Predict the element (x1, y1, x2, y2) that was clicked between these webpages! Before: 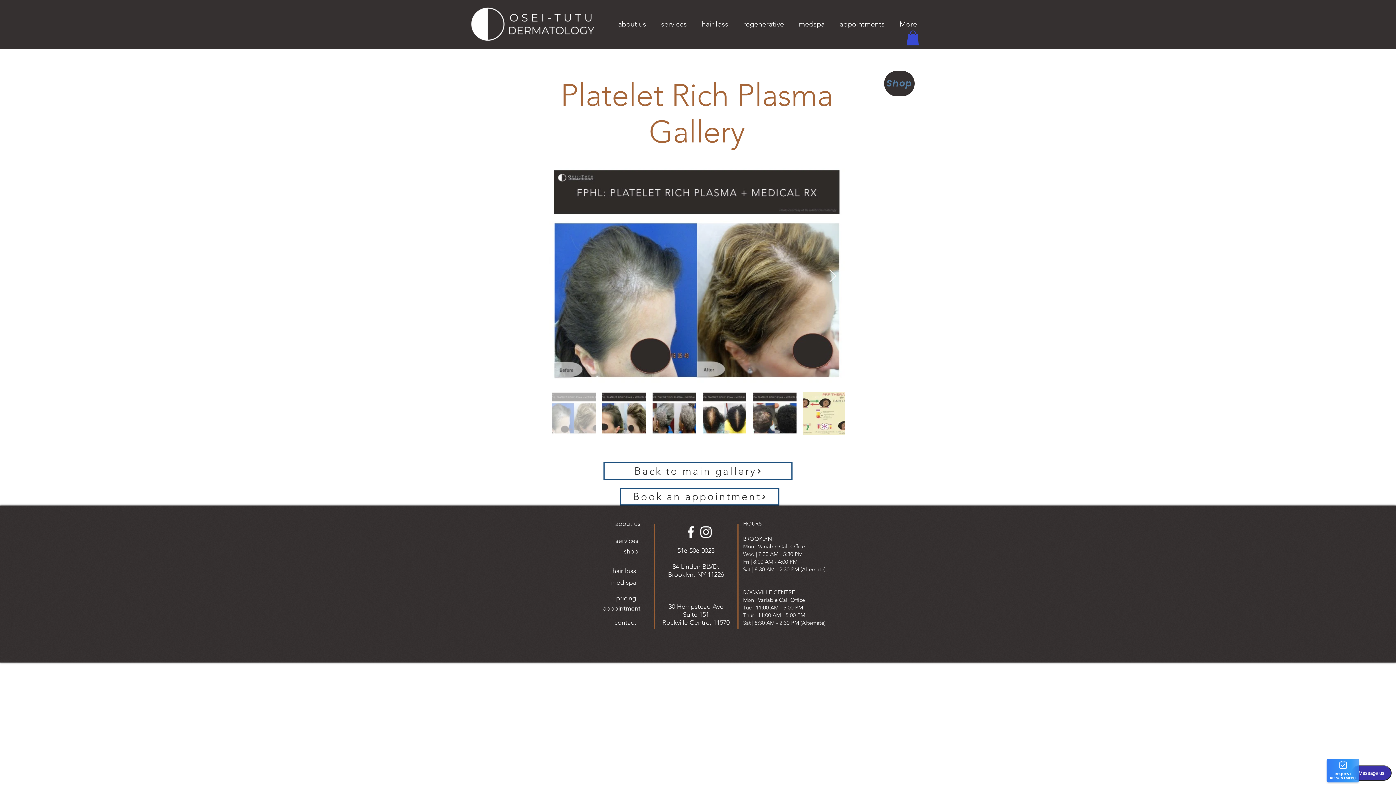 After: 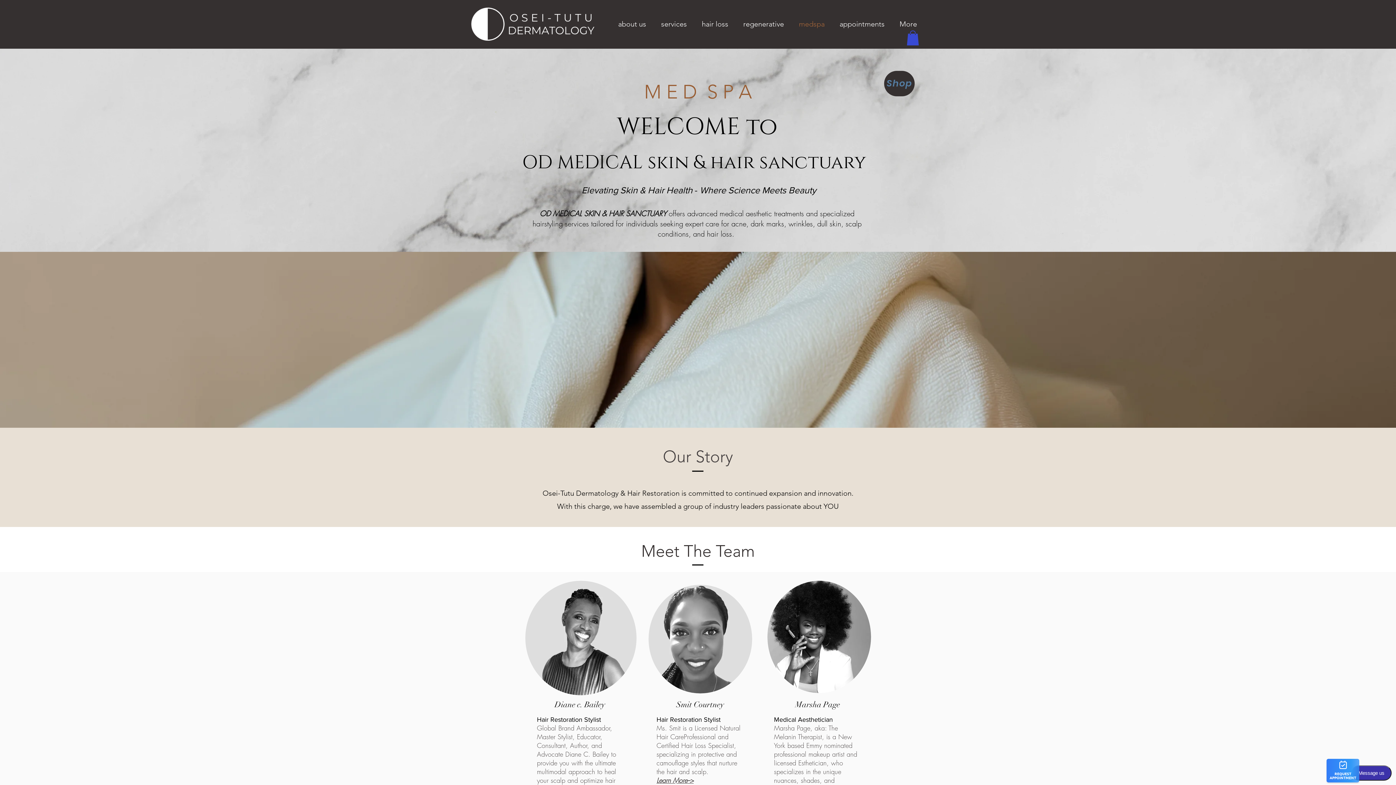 Action: label: medspa bbox: (791, 14, 832, 33)